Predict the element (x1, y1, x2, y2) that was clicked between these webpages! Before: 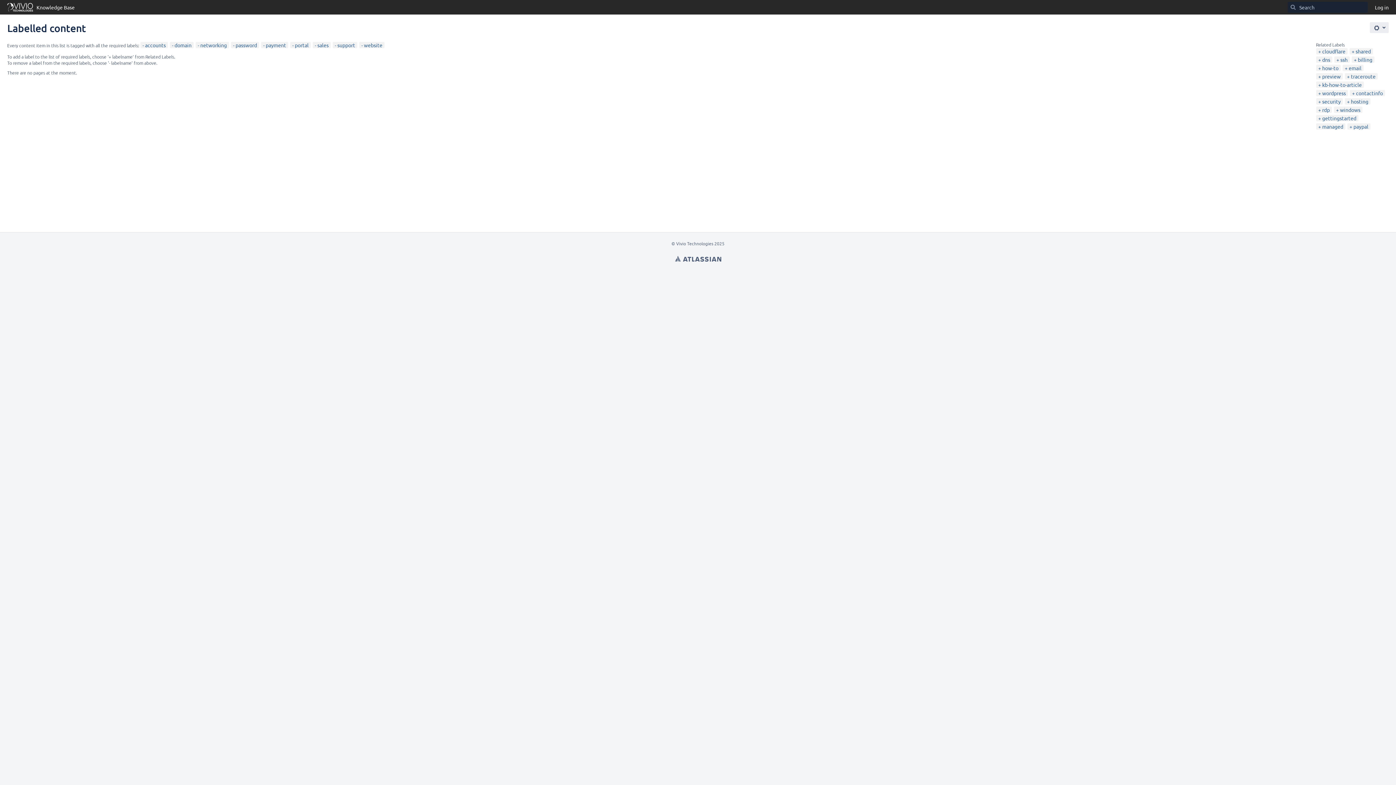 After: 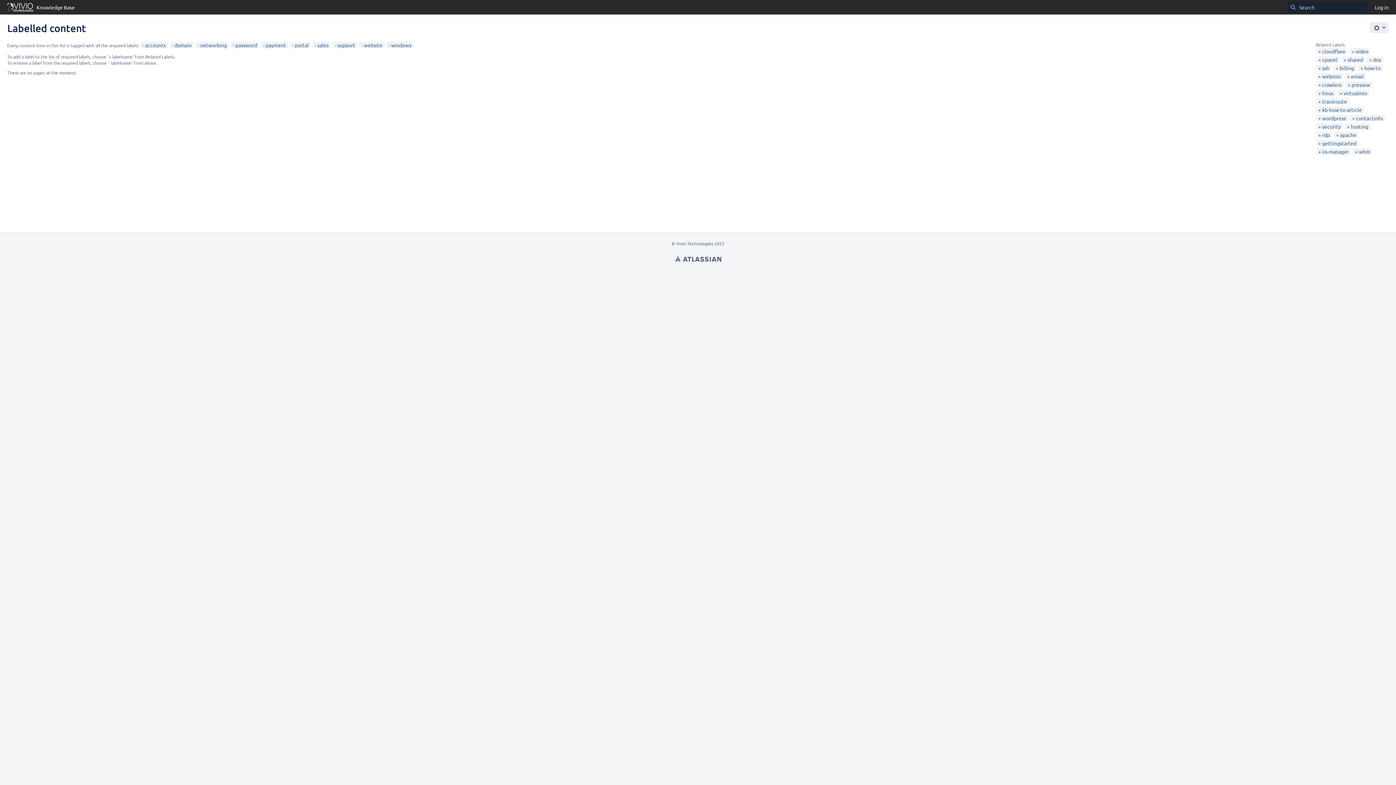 Action: label: windows bbox: (1336, 106, 1360, 113)